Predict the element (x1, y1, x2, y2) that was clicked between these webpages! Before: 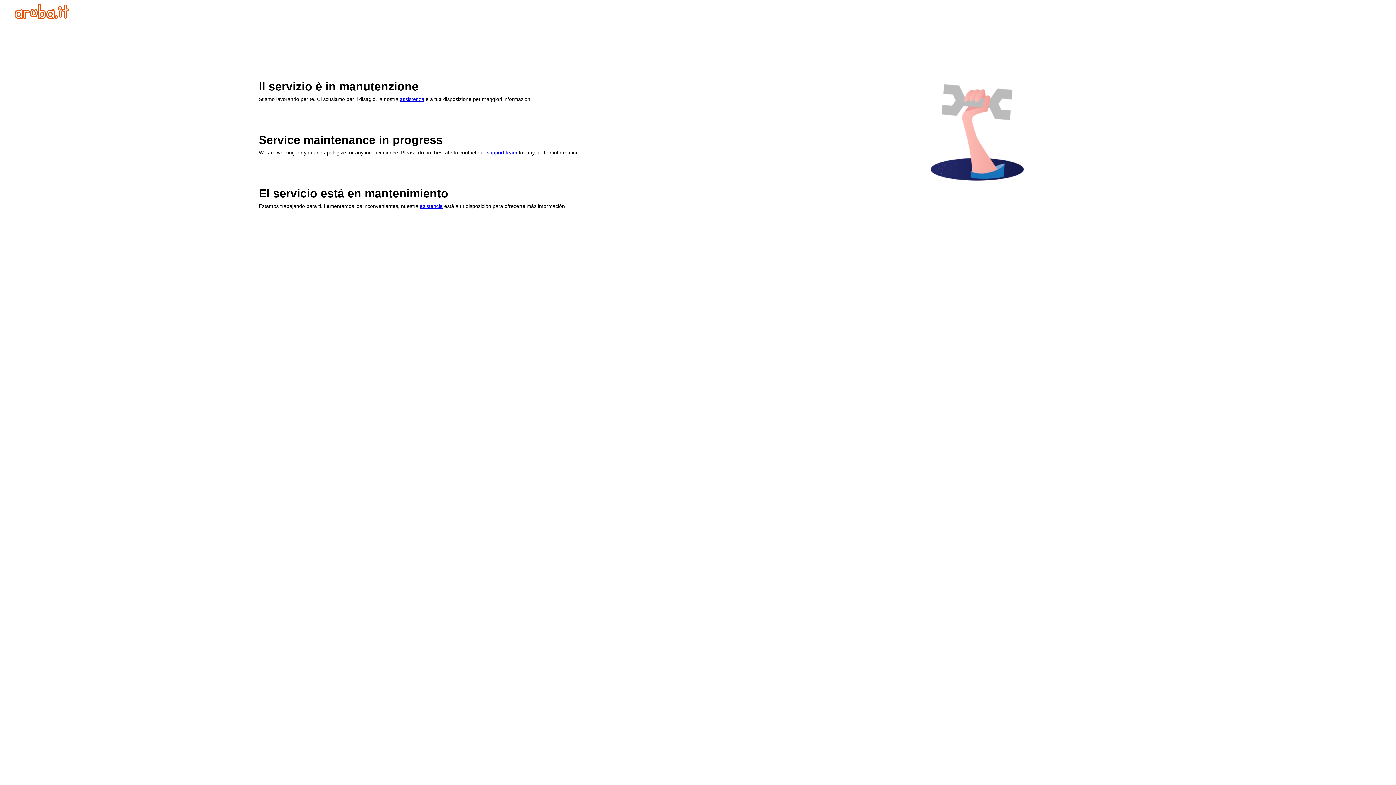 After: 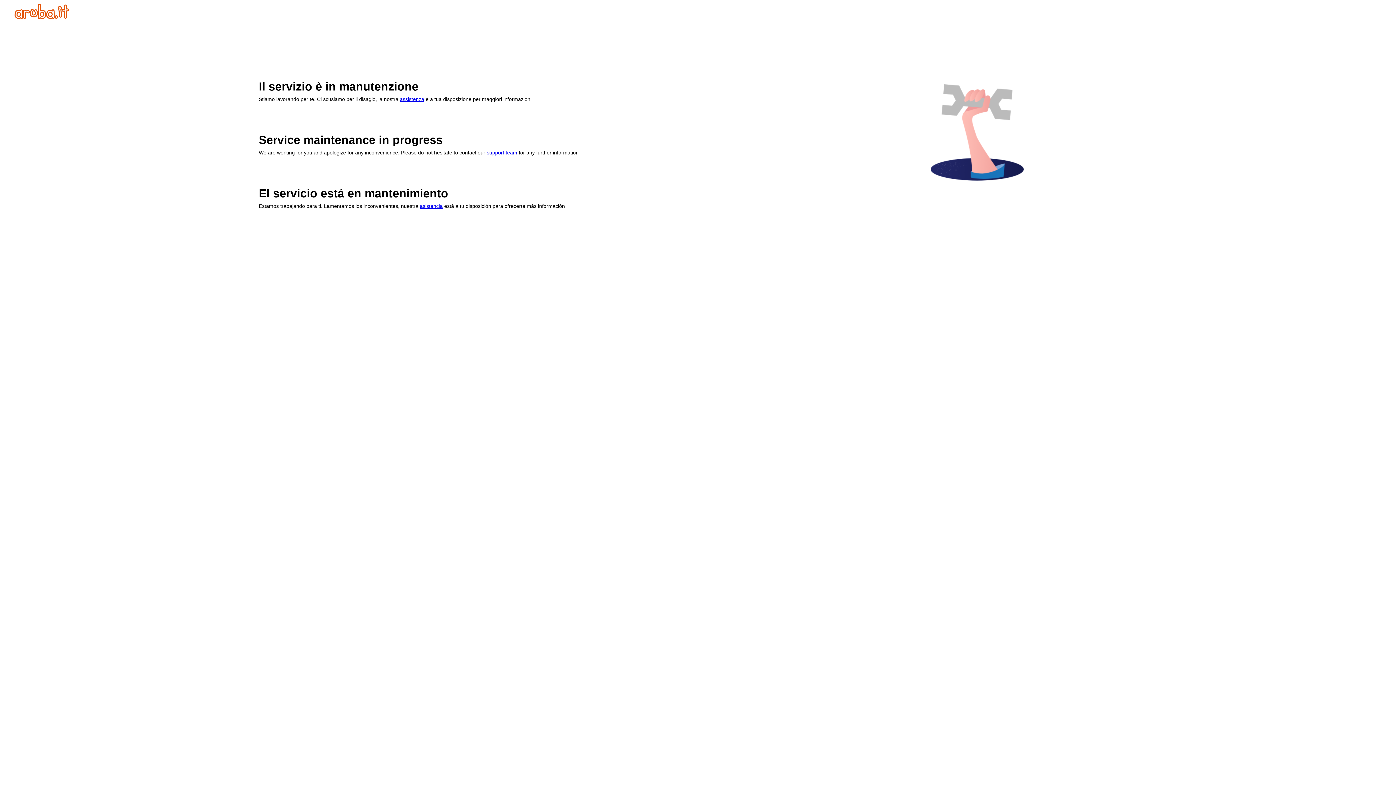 Action: label: support team bbox: (486, 149, 517, 155)